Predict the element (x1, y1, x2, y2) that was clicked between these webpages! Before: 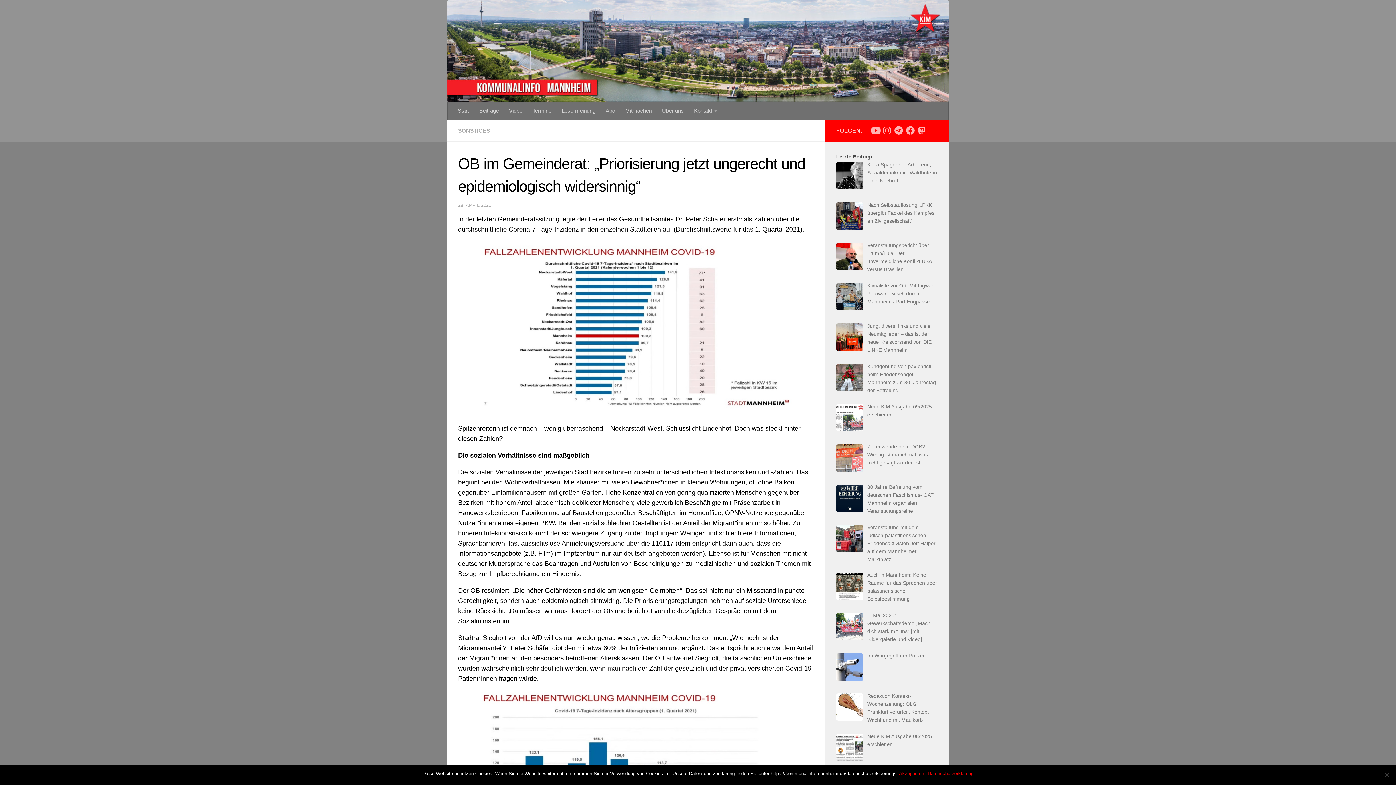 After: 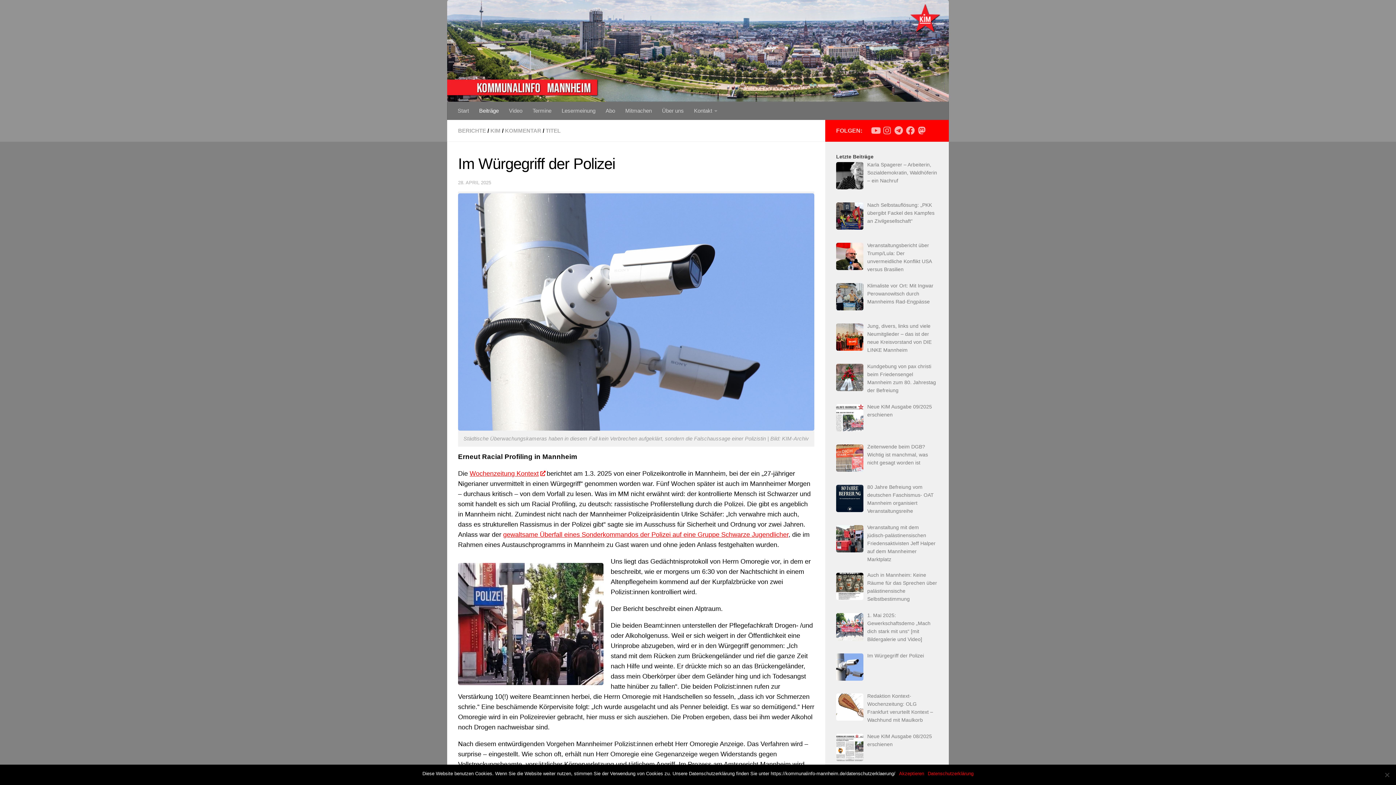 Action: bbox: (867, 653, 924, 659) label: Im Würgegriff der Polizei